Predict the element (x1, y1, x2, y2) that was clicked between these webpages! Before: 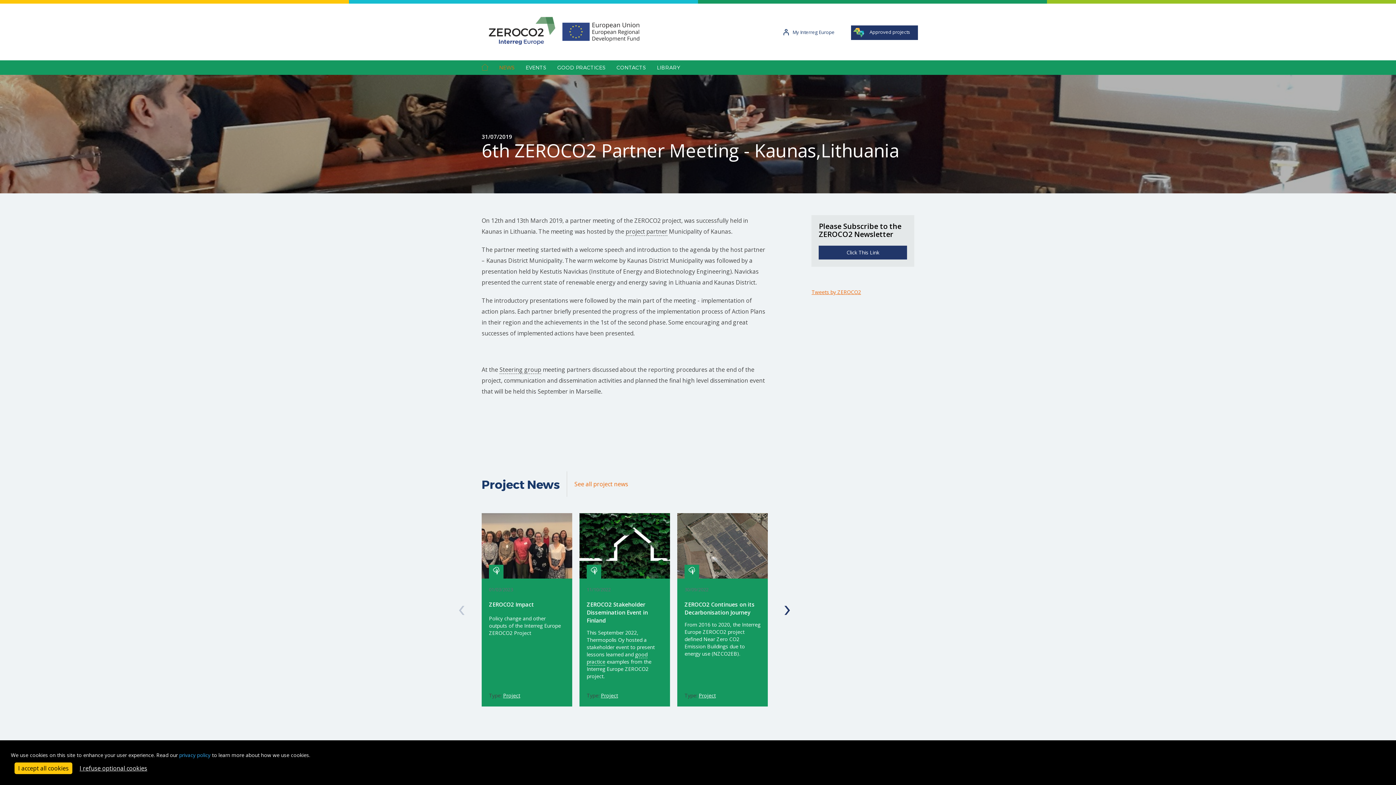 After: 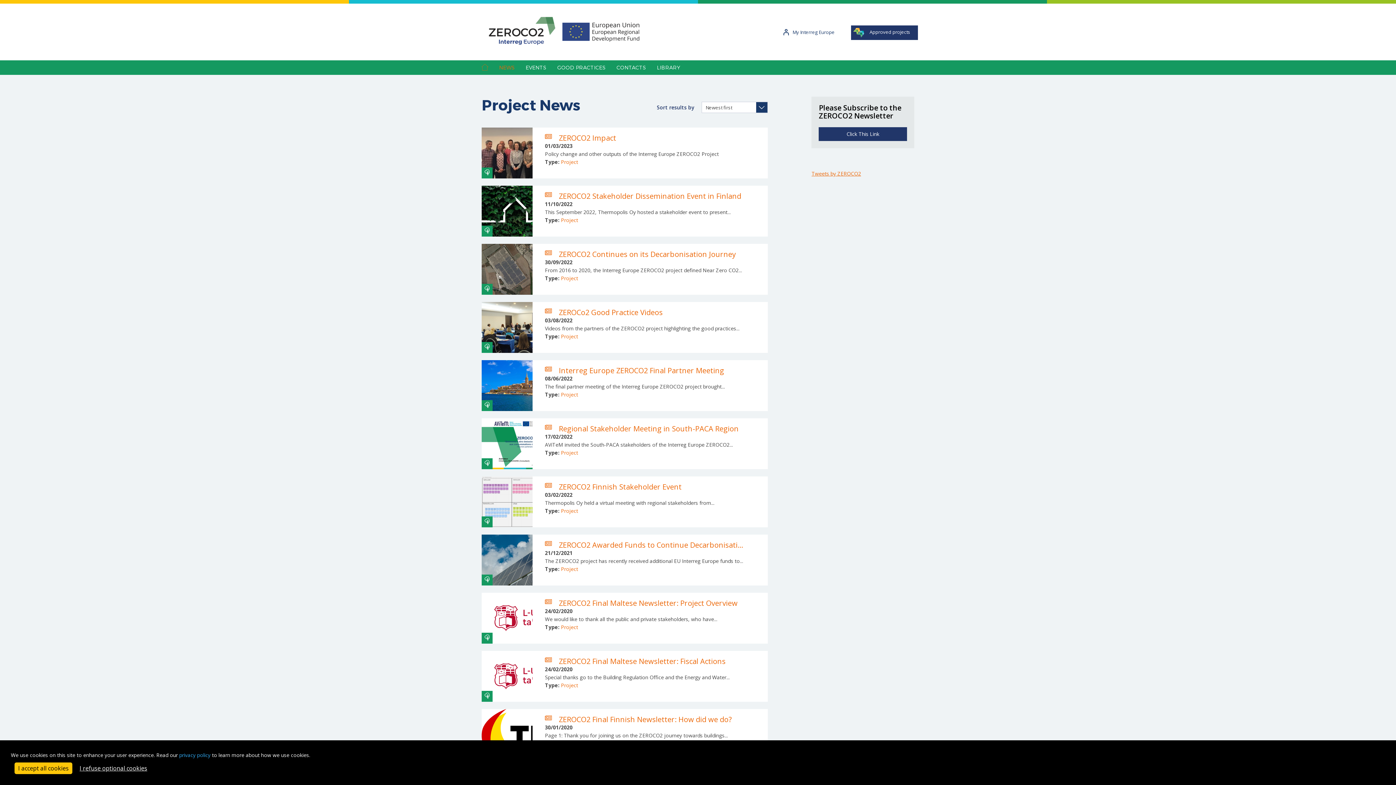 Action: label: See all project news bbox: (574, 480, 628, 488)